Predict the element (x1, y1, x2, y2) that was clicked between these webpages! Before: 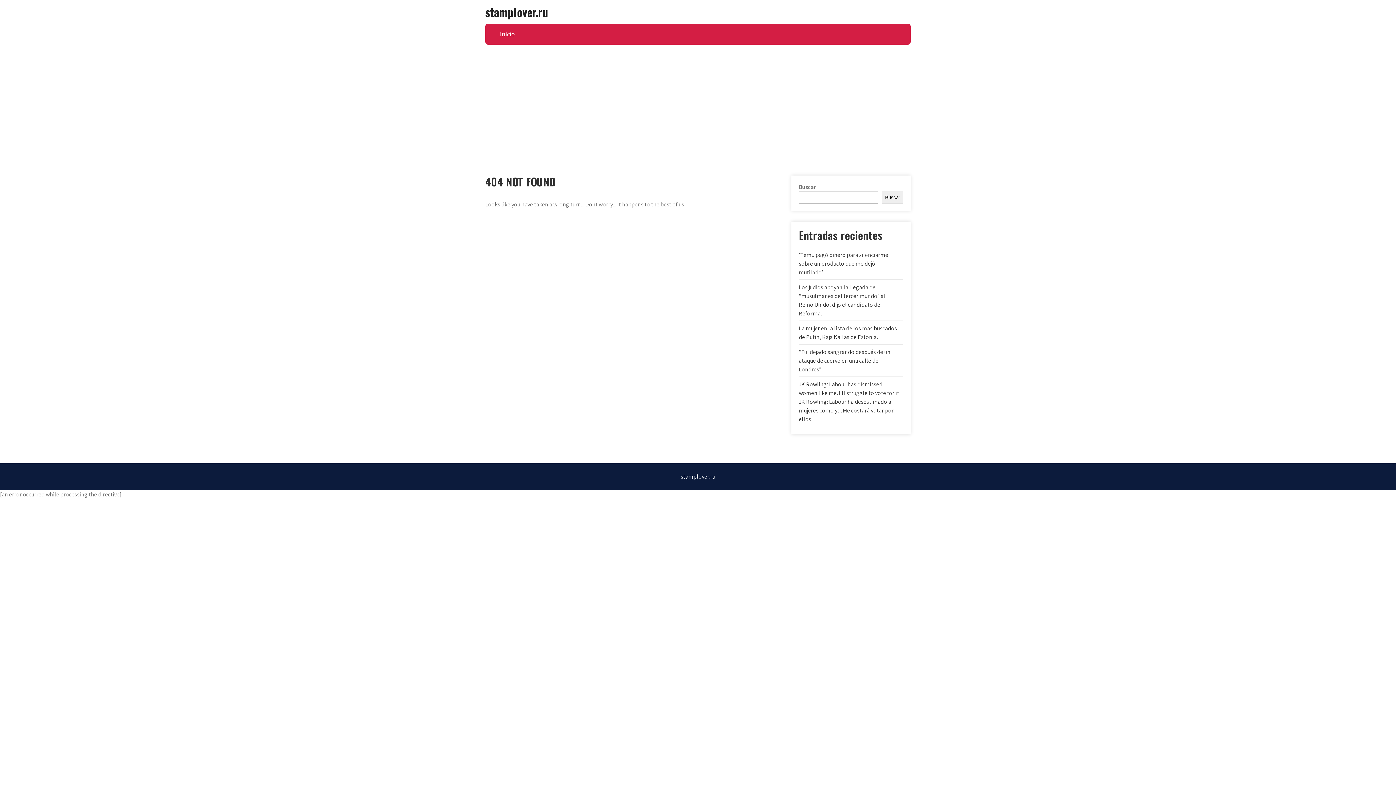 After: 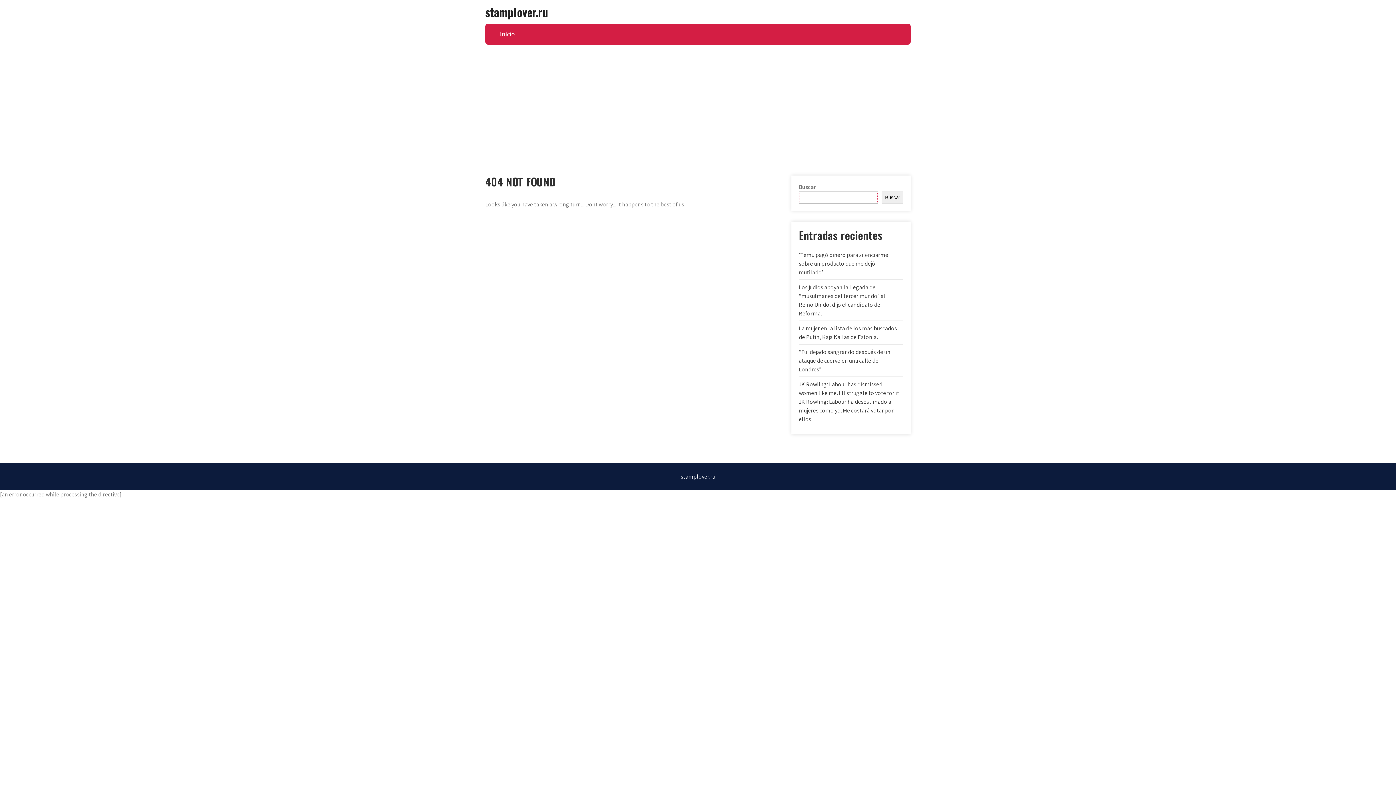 Action: bbox: (881, 191, 903, 203) label: Buscar